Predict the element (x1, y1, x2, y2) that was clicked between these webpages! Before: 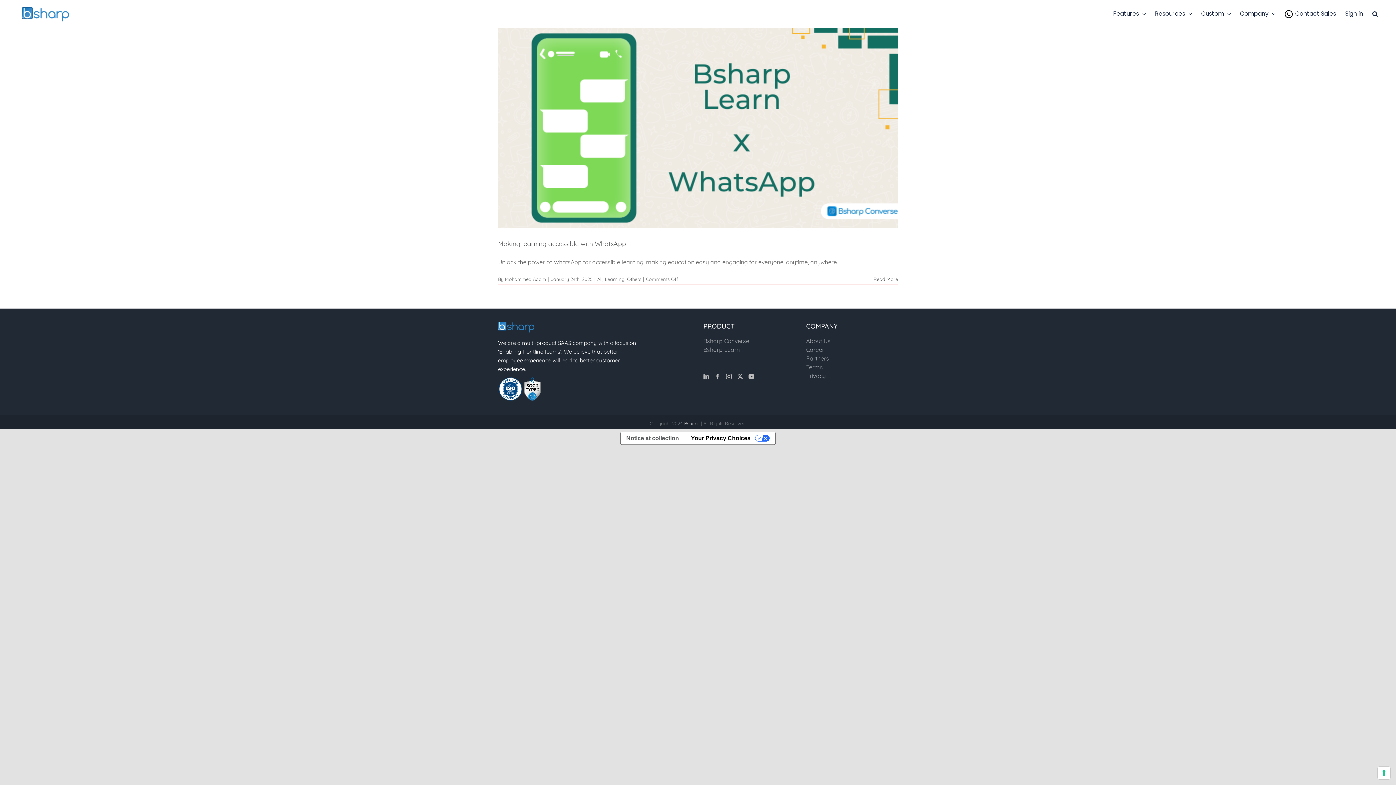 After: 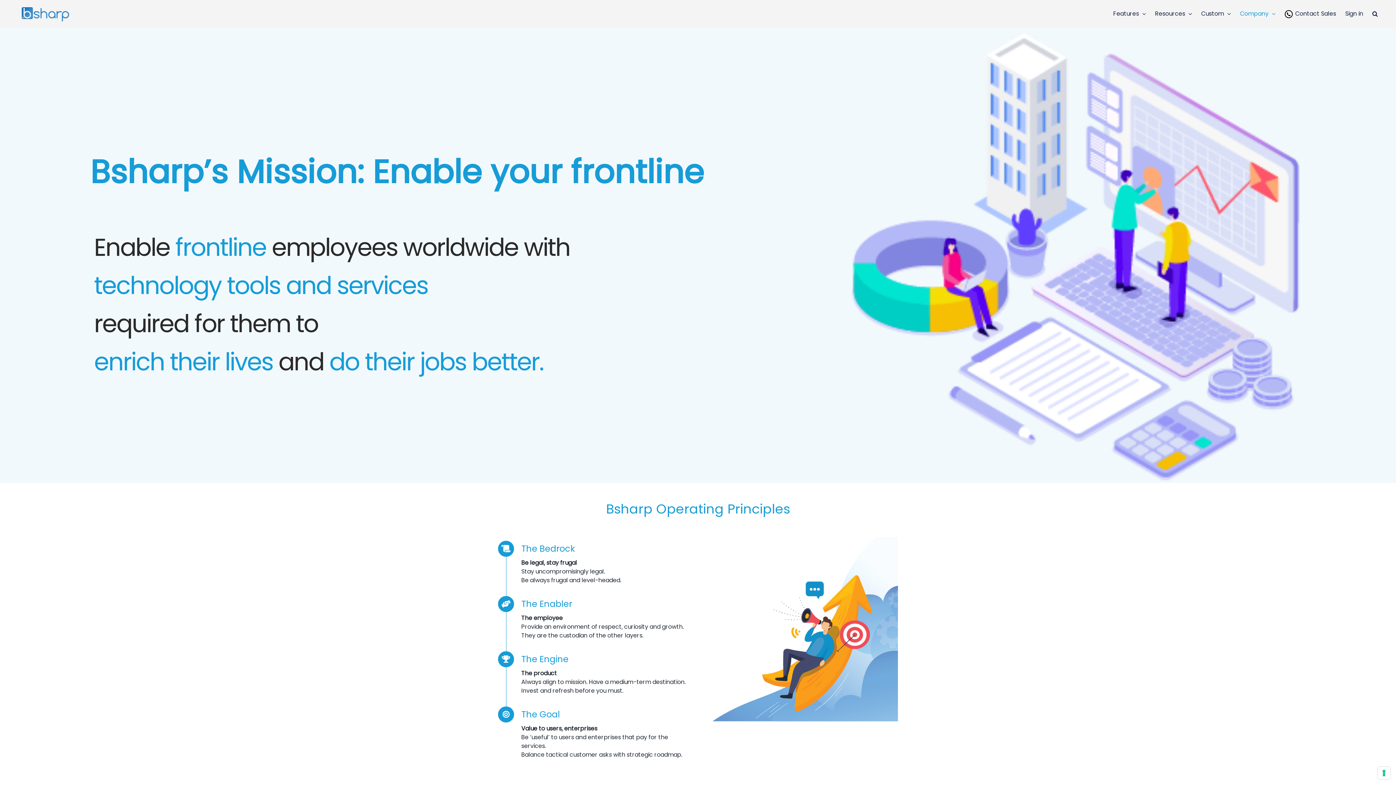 Action: bbox: (806, 336, 898, 345) label: About Us